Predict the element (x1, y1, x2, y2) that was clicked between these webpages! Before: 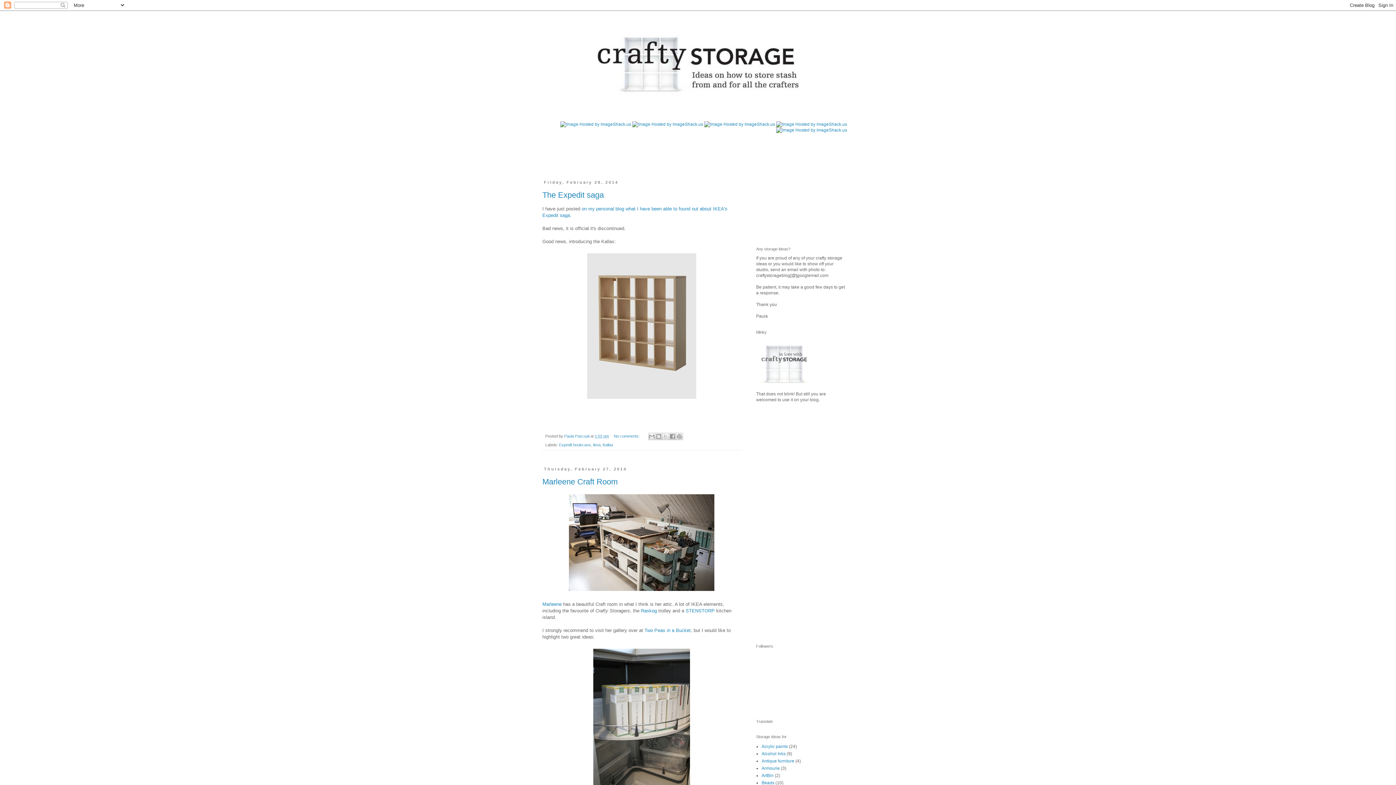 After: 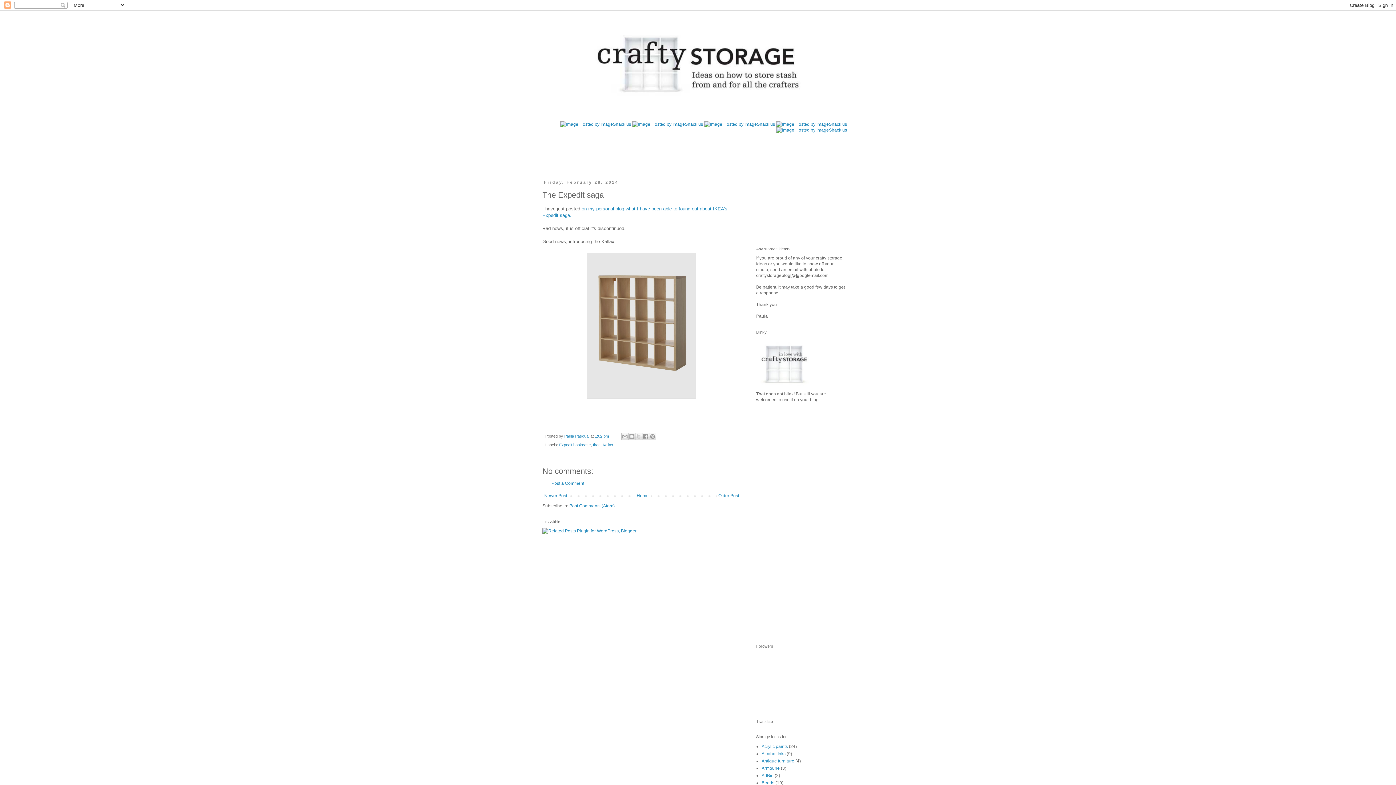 Action: bbox: (594, 434, 609, 438) label: 1:02 pm